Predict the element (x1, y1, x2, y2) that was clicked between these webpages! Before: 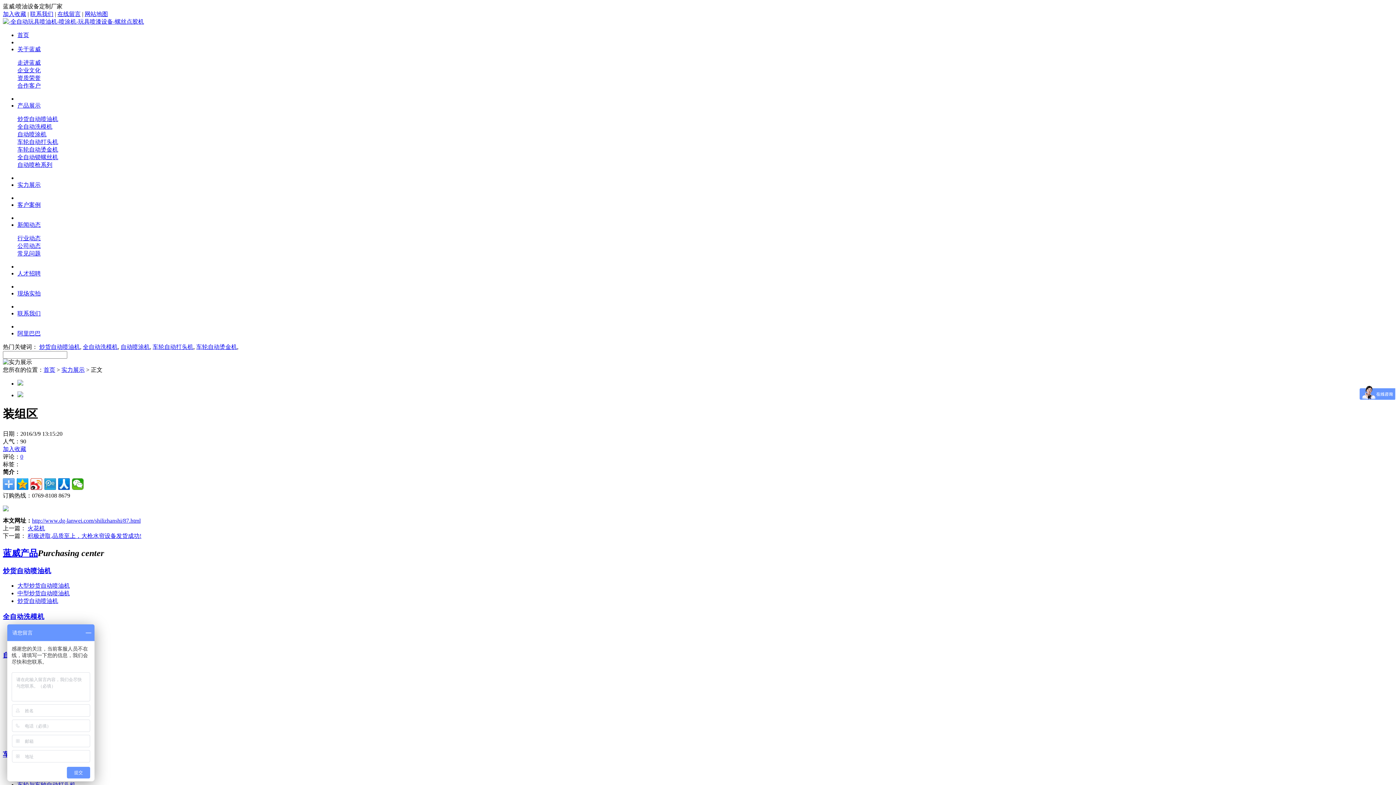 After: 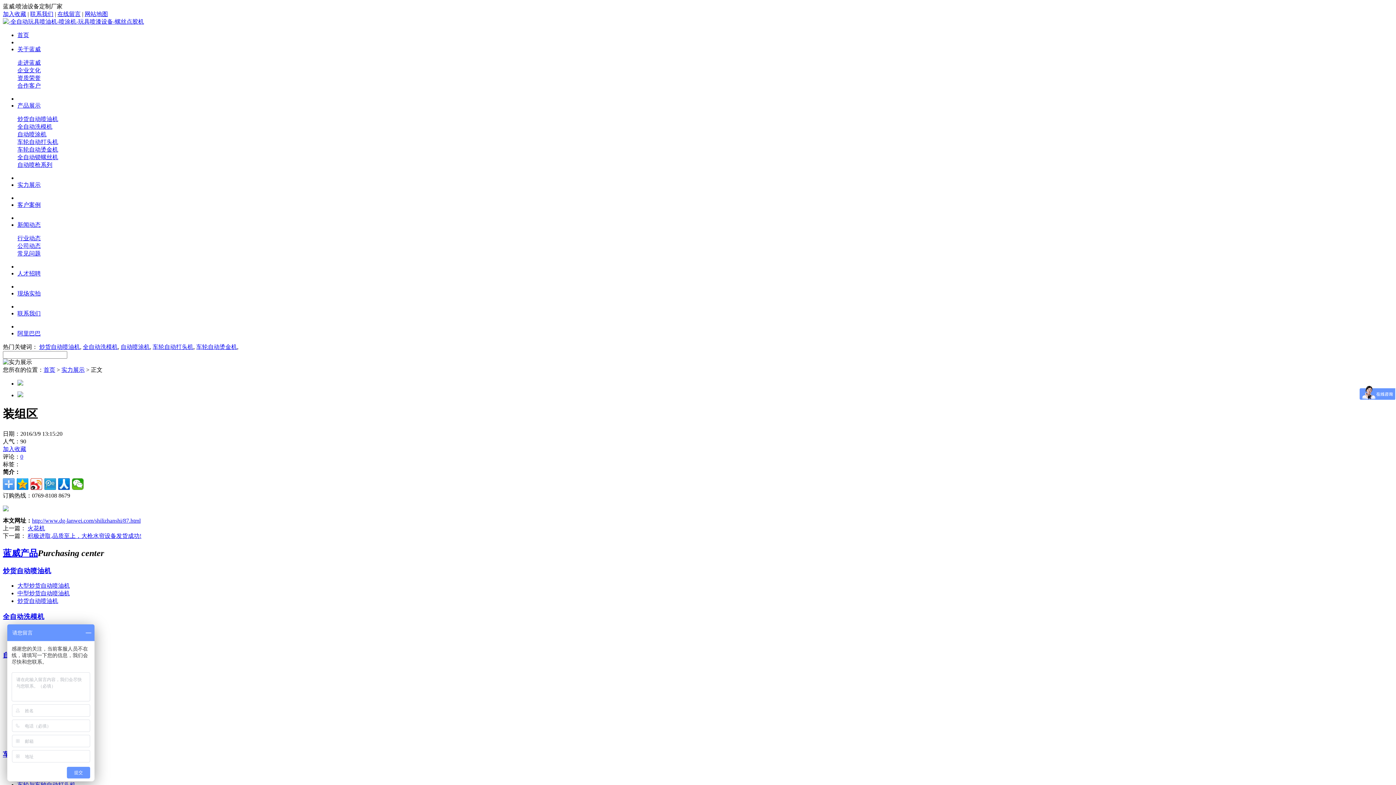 Action: bbox: (2, 567, 51, 574) label: 炒货自动喷油机